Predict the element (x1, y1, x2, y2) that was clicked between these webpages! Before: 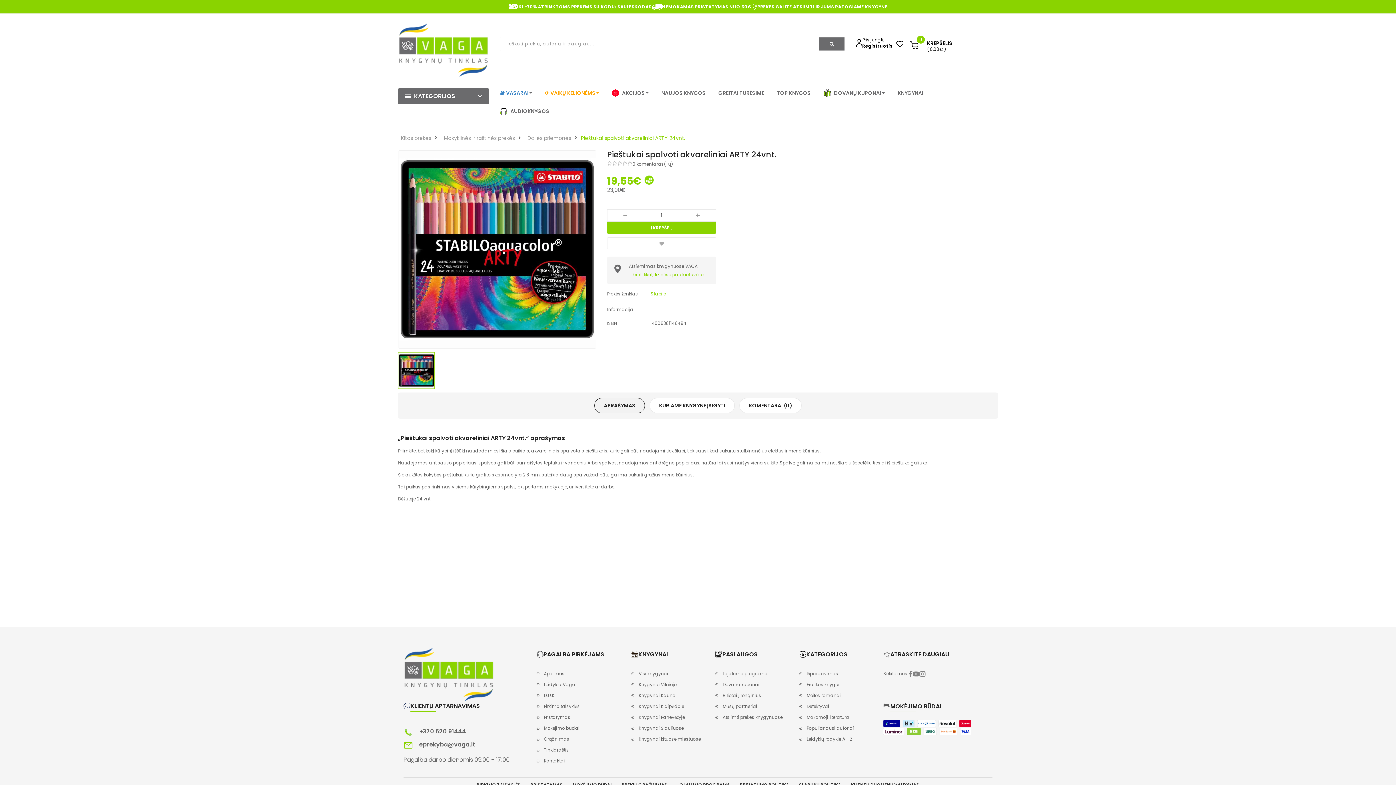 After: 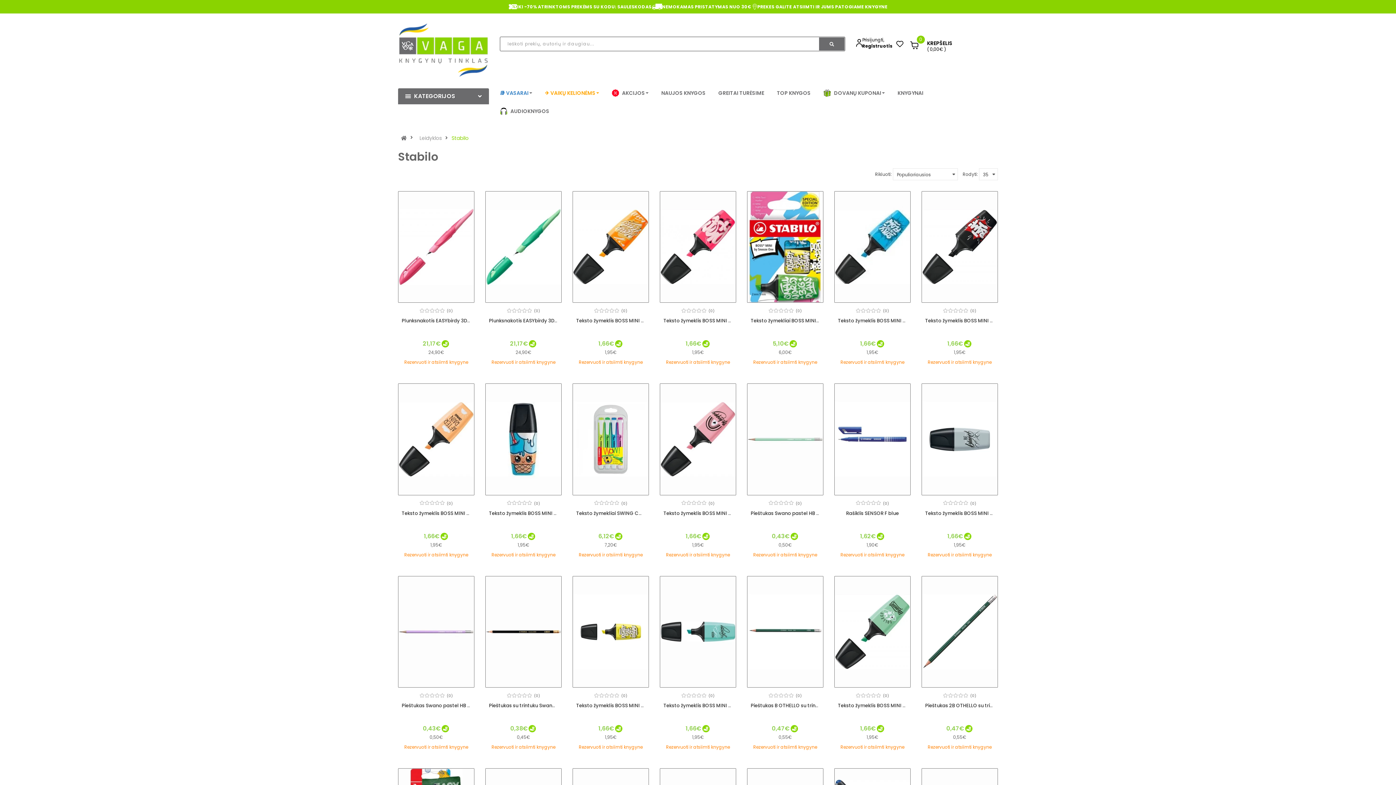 Action: bbox: (650, 291, 666, 297) label: Stabilo